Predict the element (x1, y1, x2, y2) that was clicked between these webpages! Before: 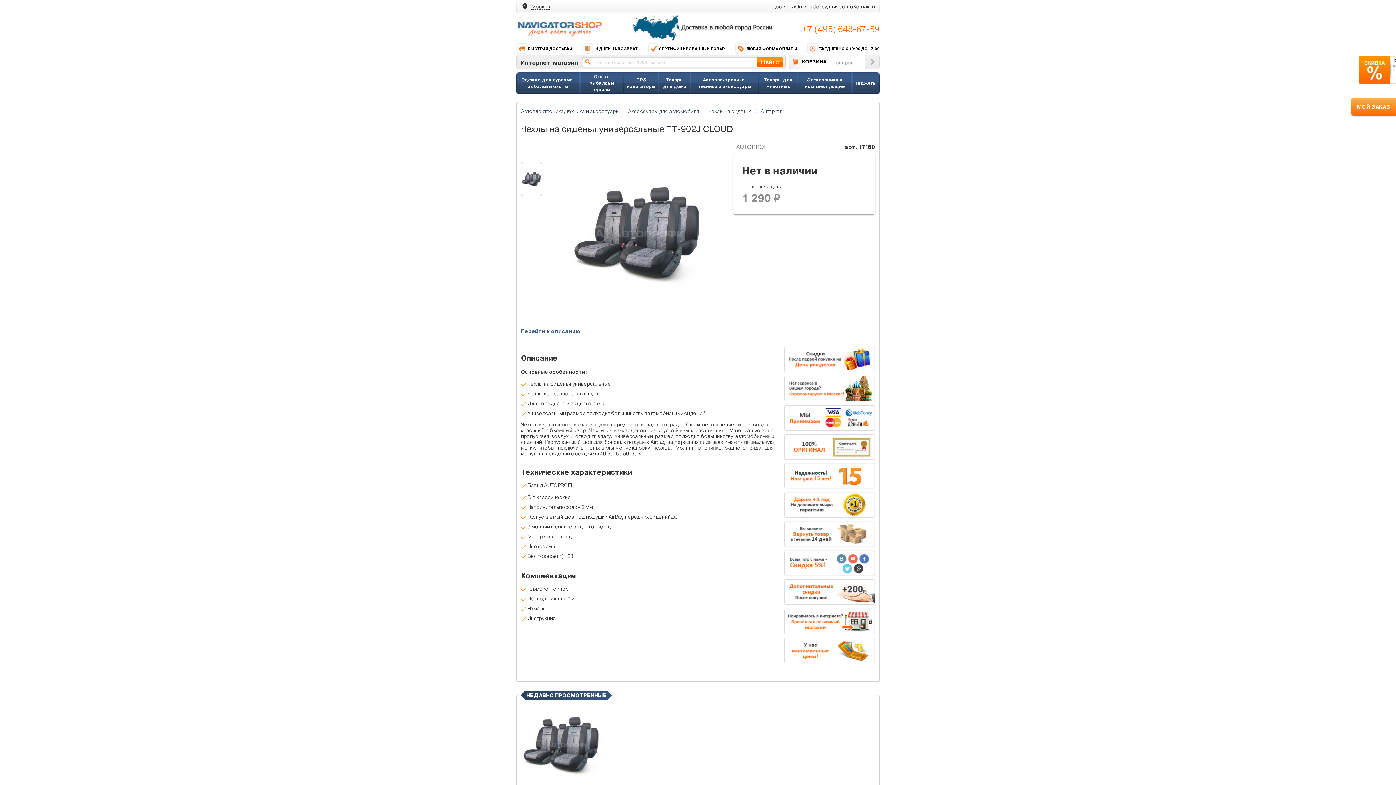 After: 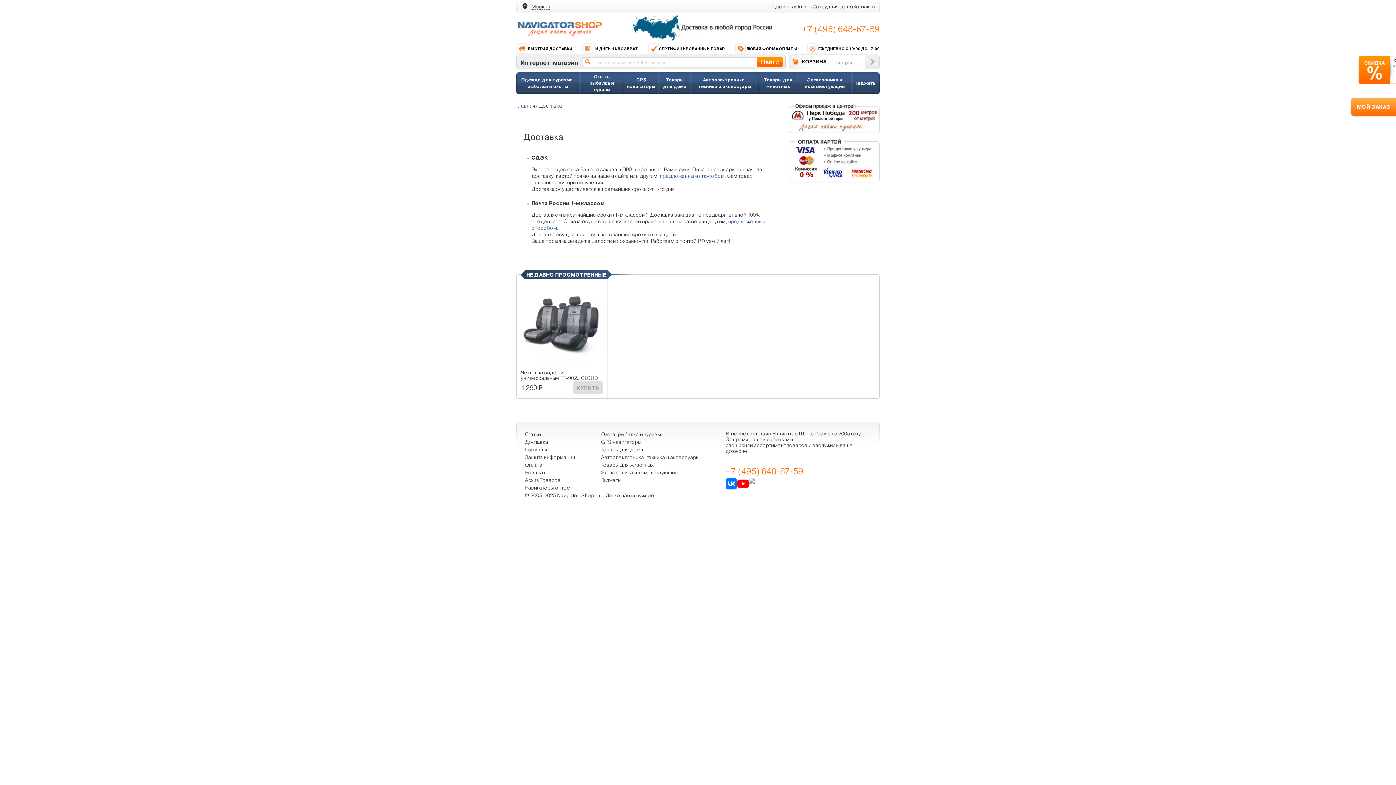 Action: label: Доставка bbox: (772, 3, 795, 9)